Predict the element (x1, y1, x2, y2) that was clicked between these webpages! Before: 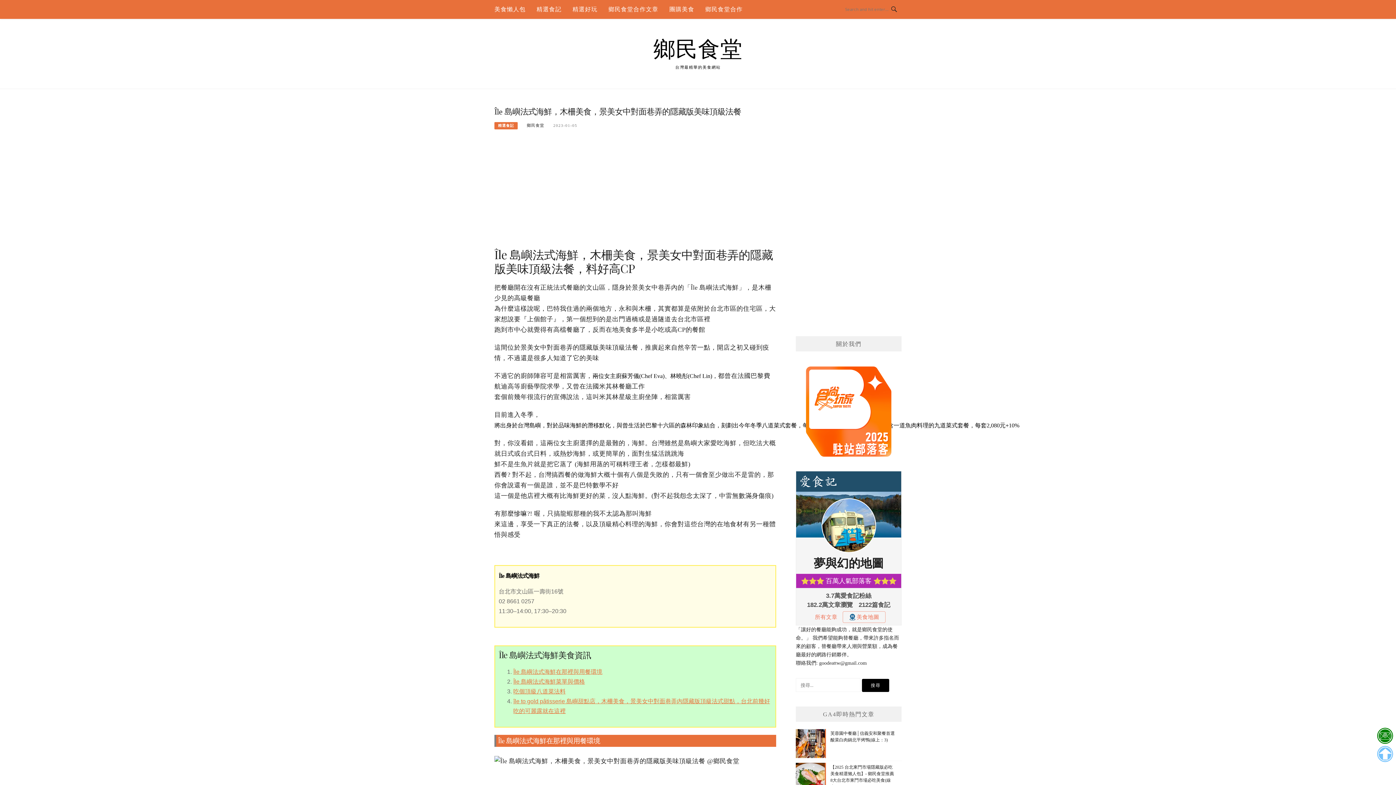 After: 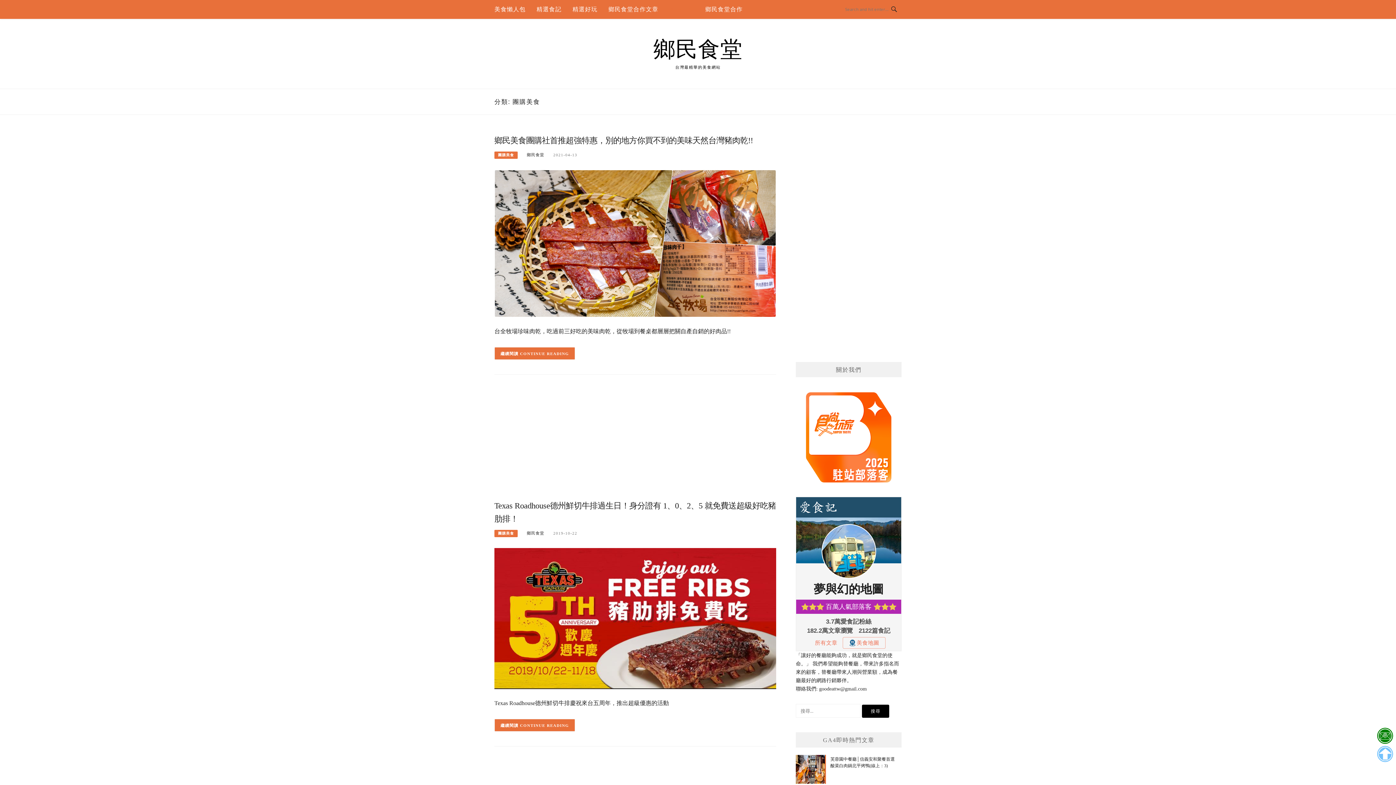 Action: bbox: (669, 0, 694, 18) label: 團購美食